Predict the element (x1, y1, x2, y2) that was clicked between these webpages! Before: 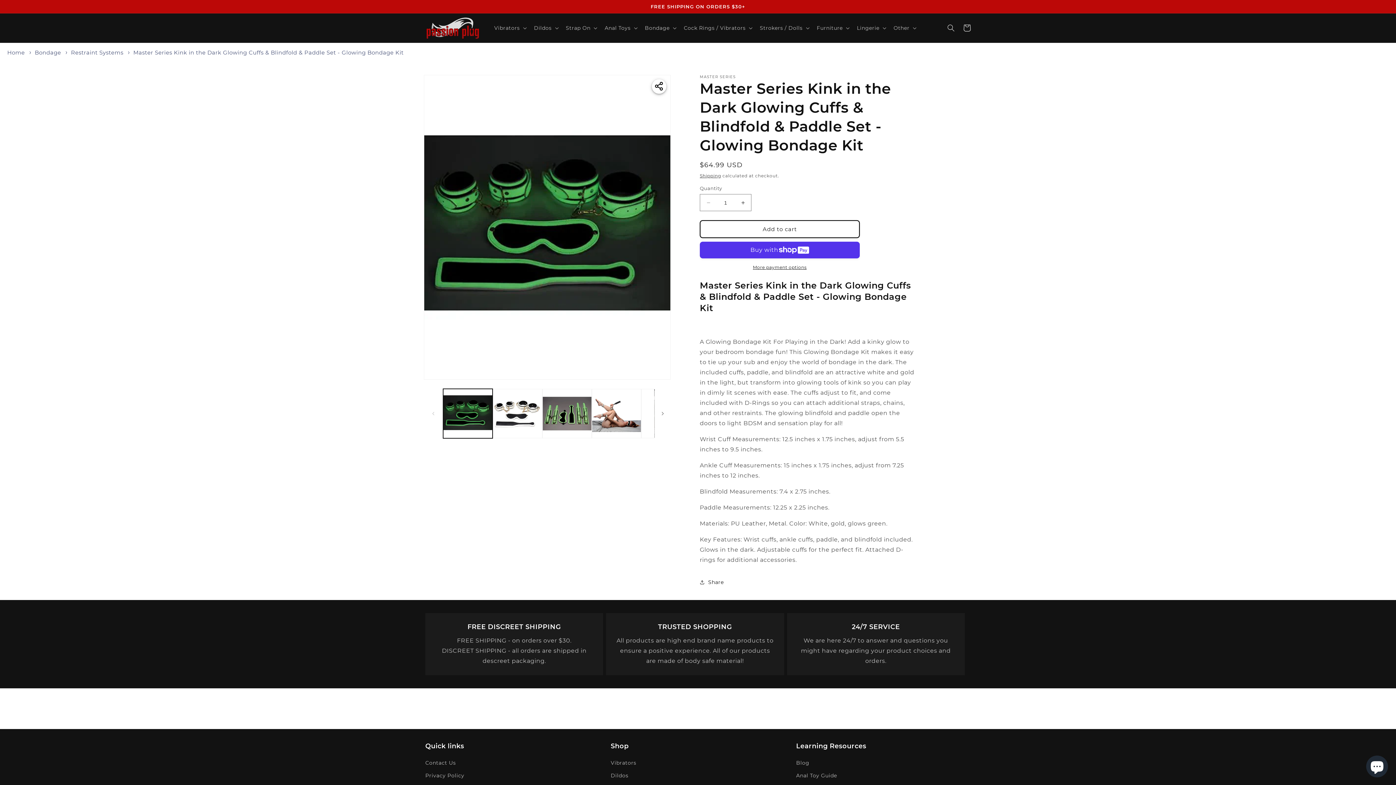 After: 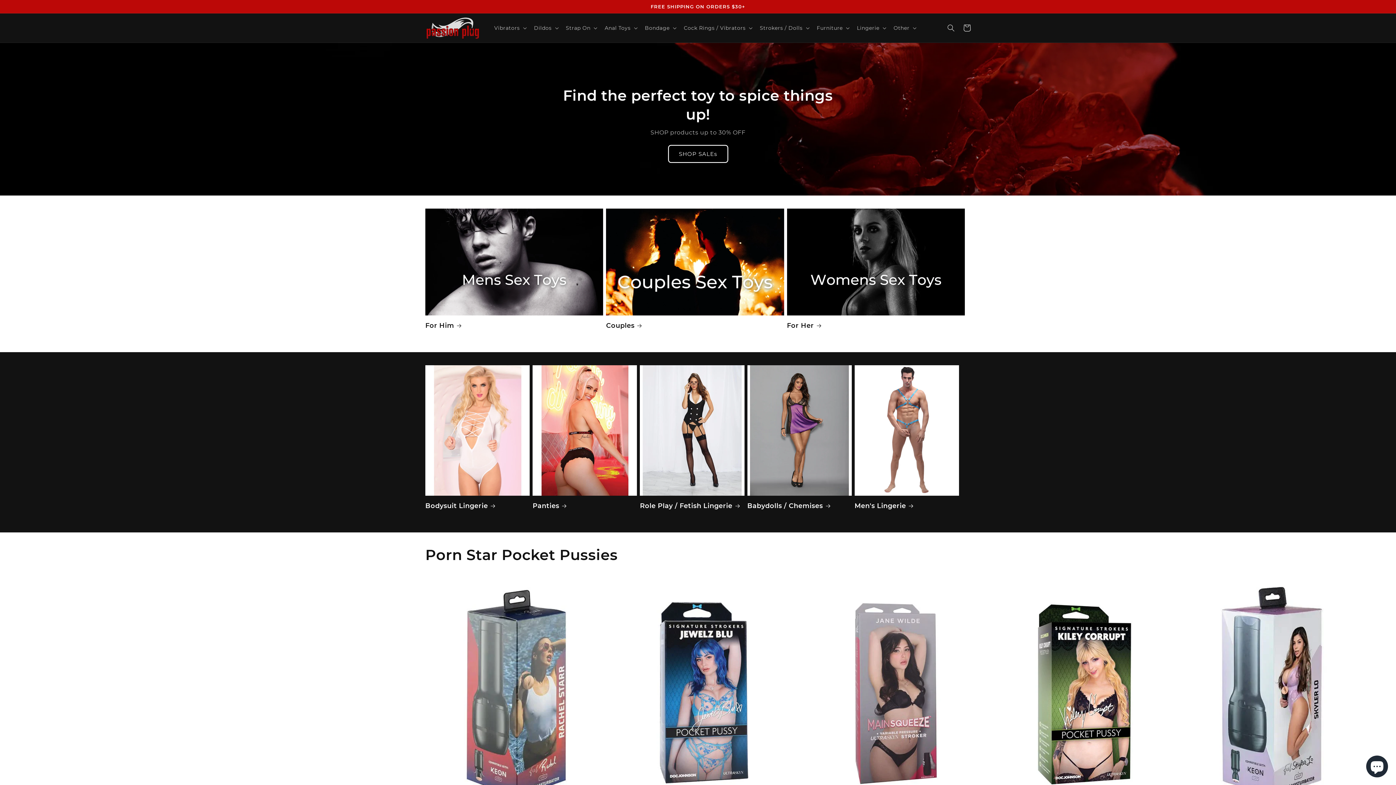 Action: bbox: (422, 13, 482, 42)